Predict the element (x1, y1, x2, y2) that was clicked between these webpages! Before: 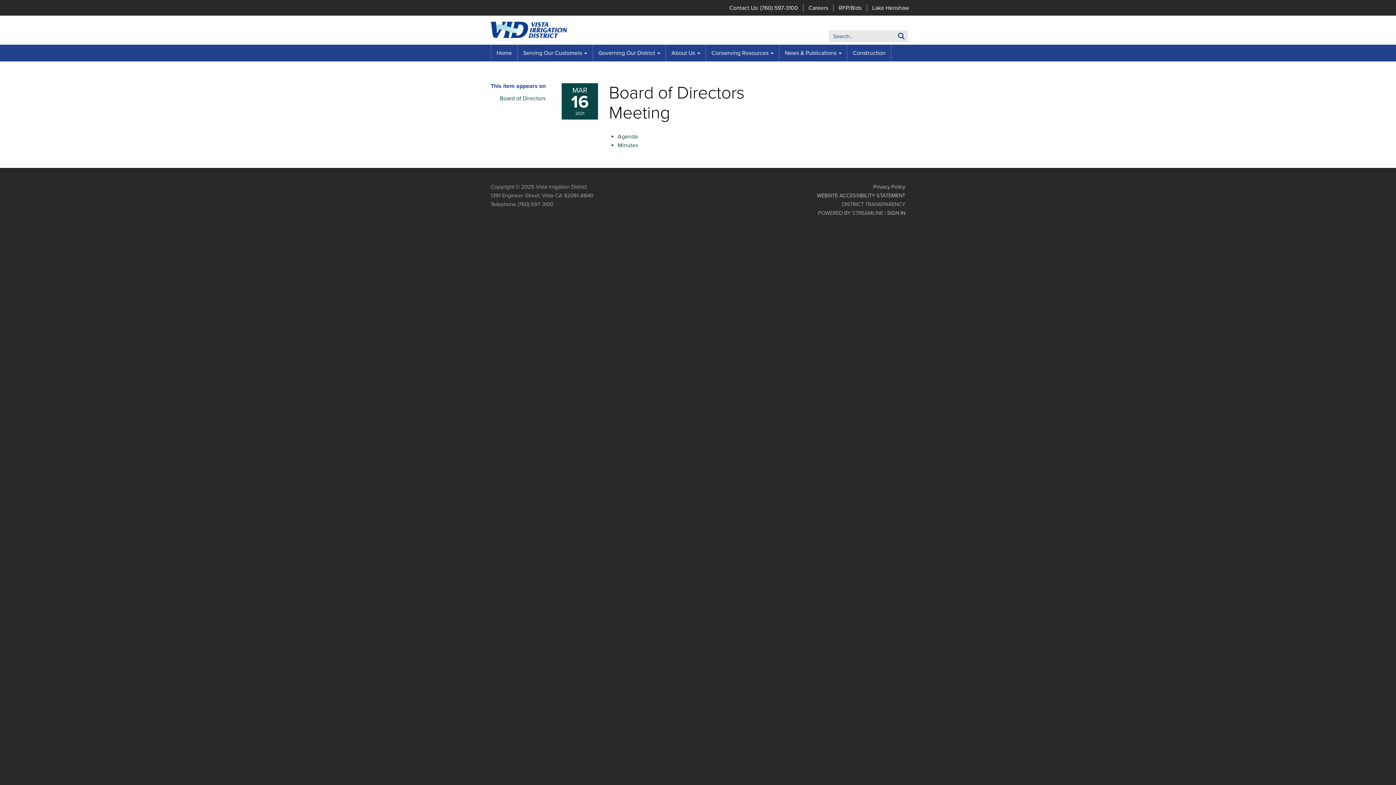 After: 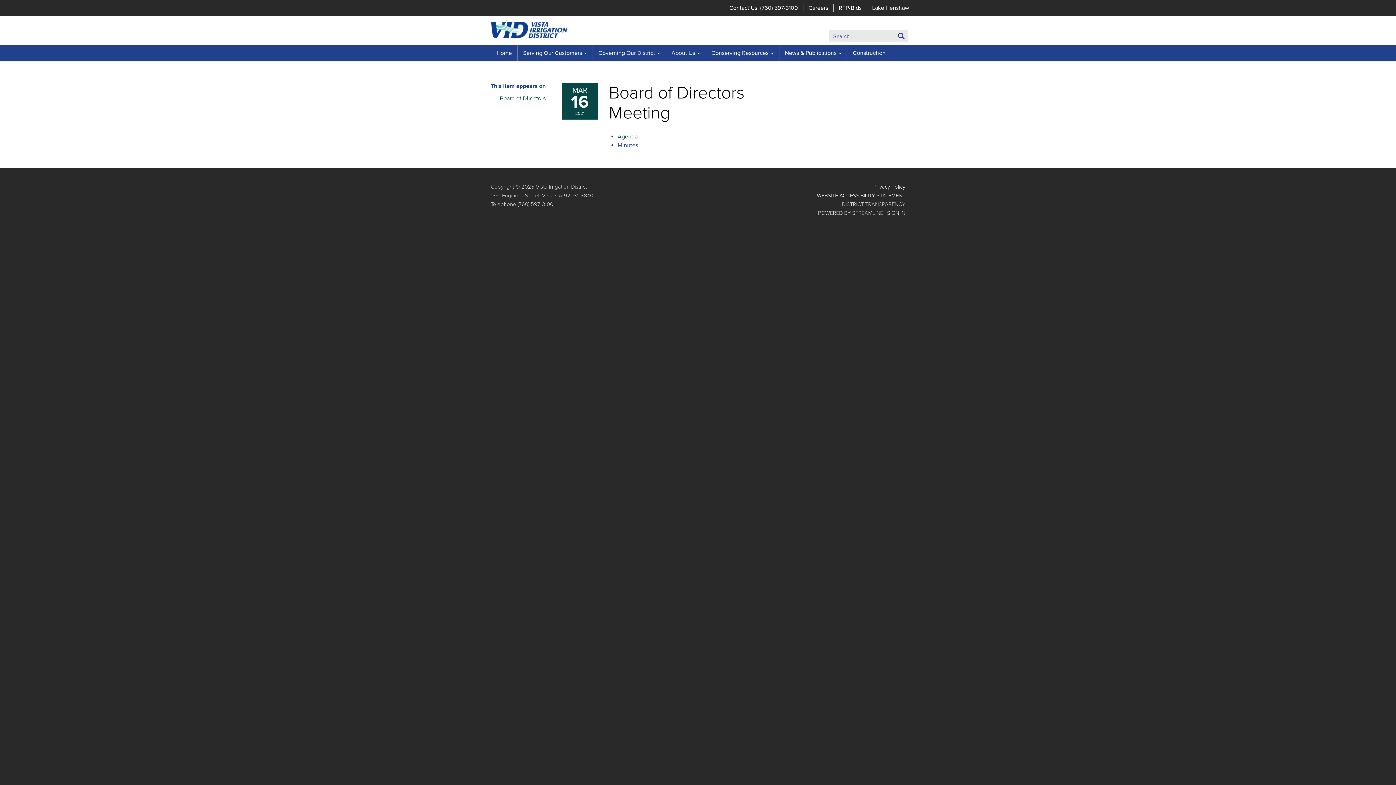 Action: label: Minutes attachment for 2021-03-16 Board of Directors Meeting bbox: (617, 141, 638, 149)